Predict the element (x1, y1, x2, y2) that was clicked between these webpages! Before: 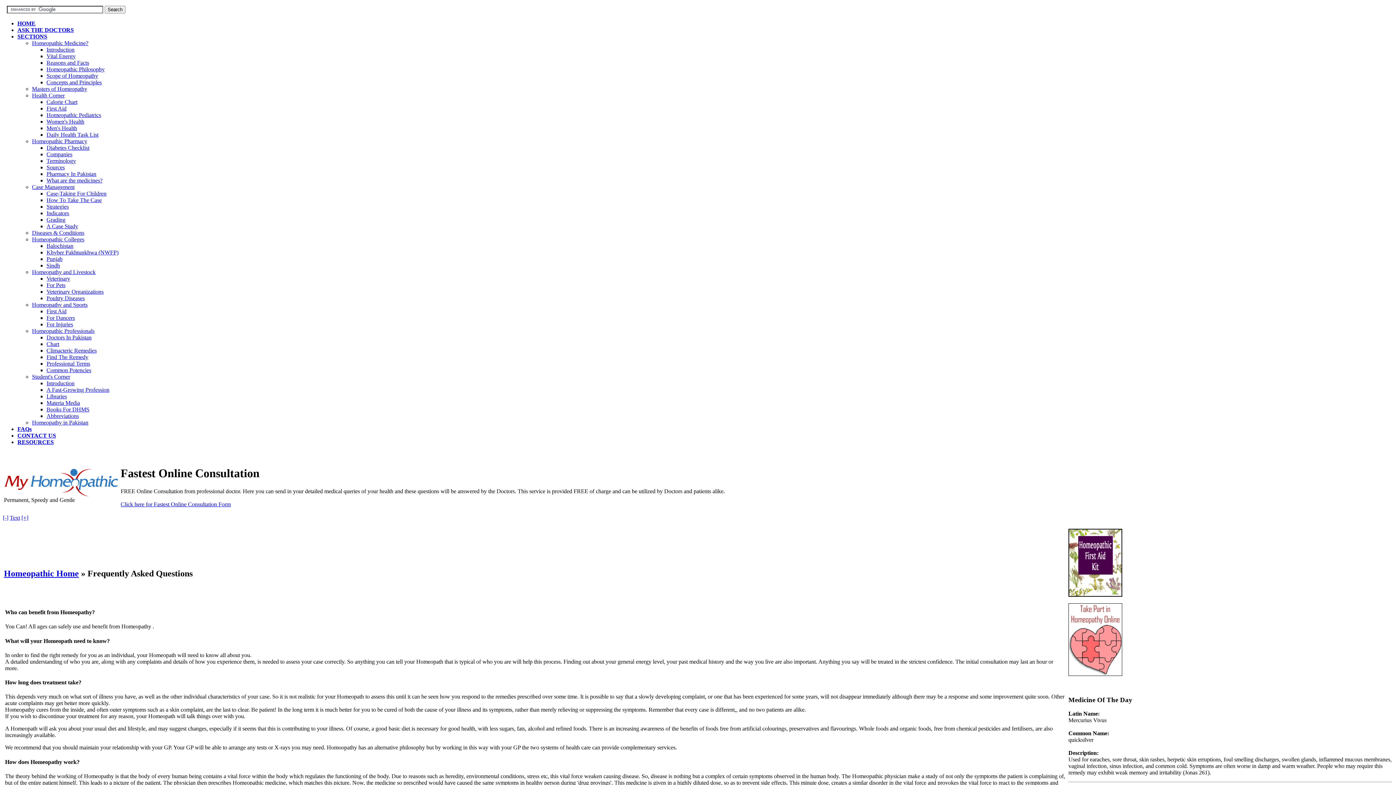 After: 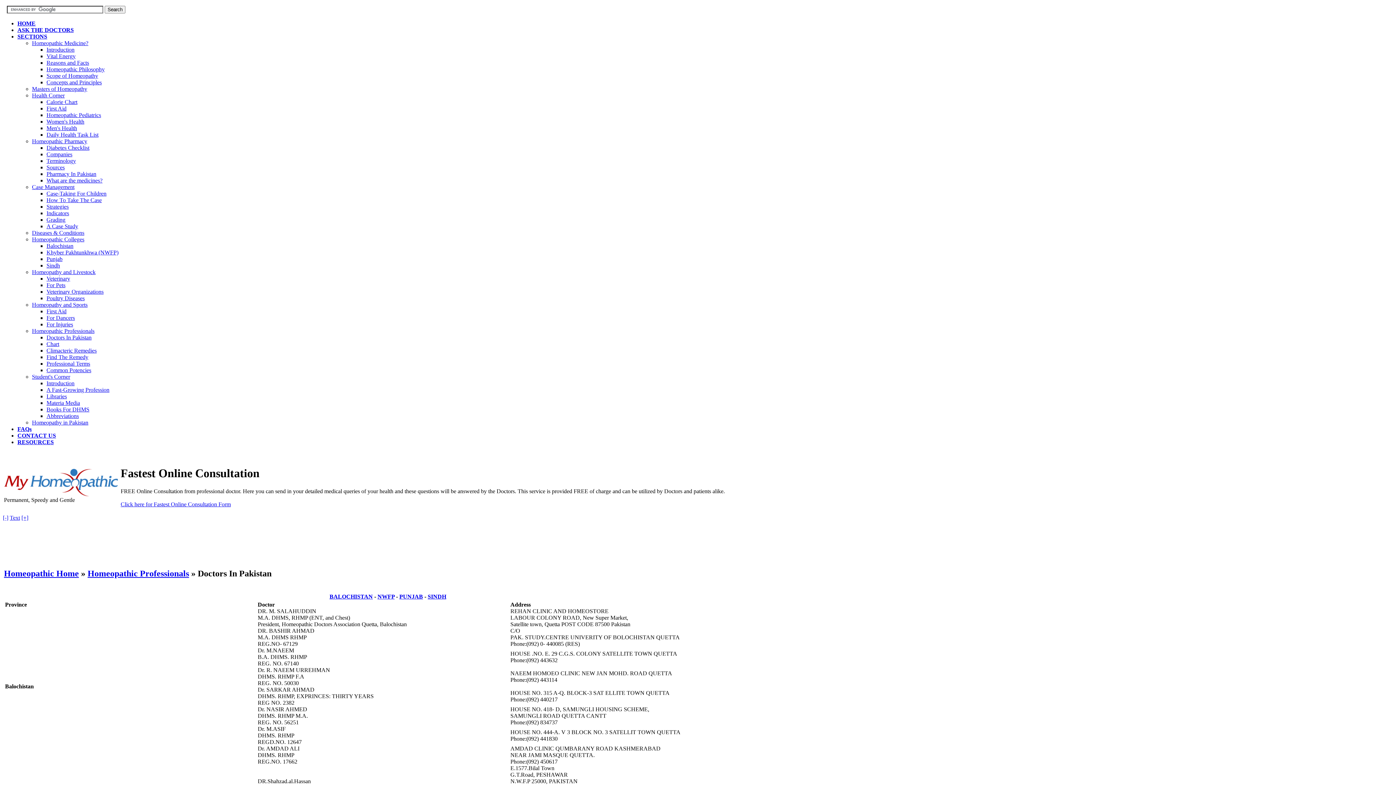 Action: label: Doctors In Pakistan bbox: (46, 334, 91, 340)